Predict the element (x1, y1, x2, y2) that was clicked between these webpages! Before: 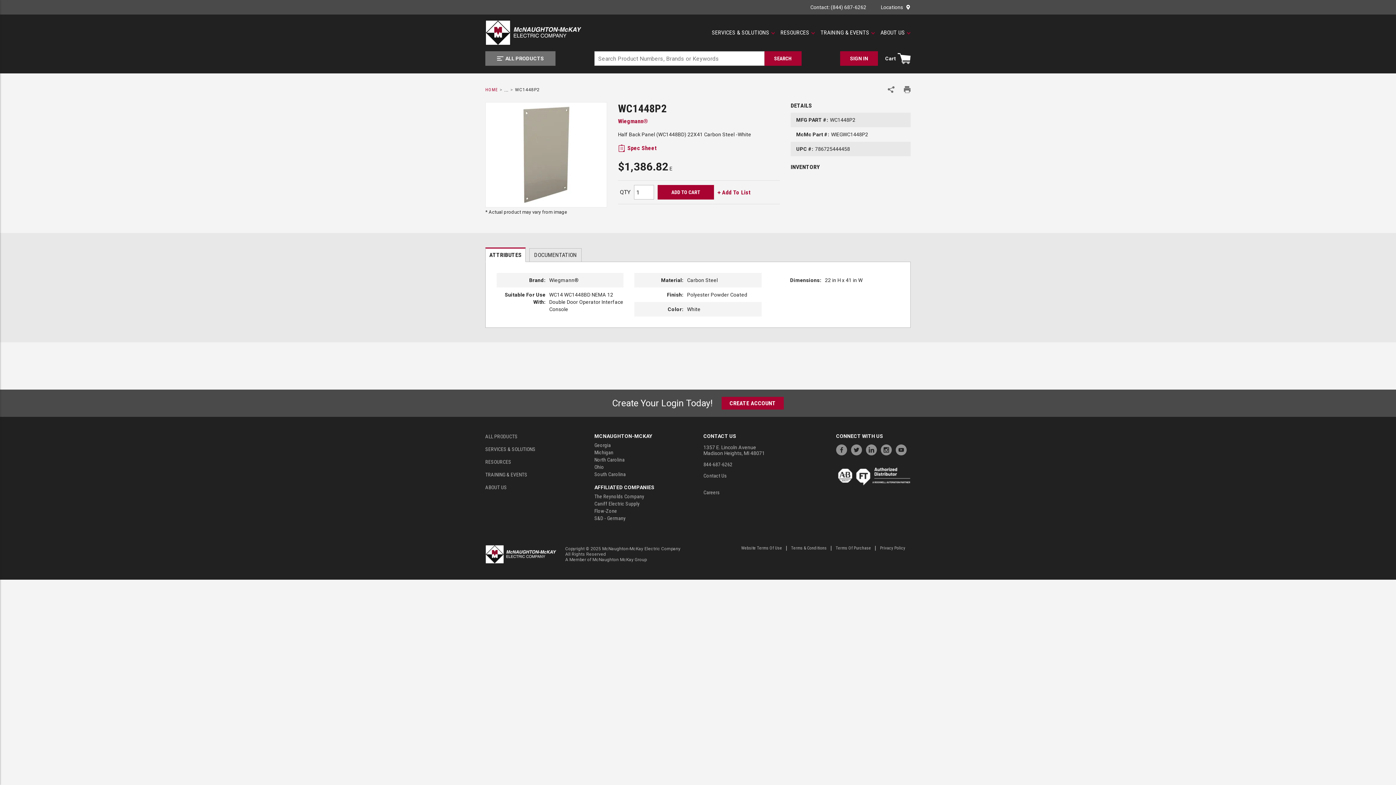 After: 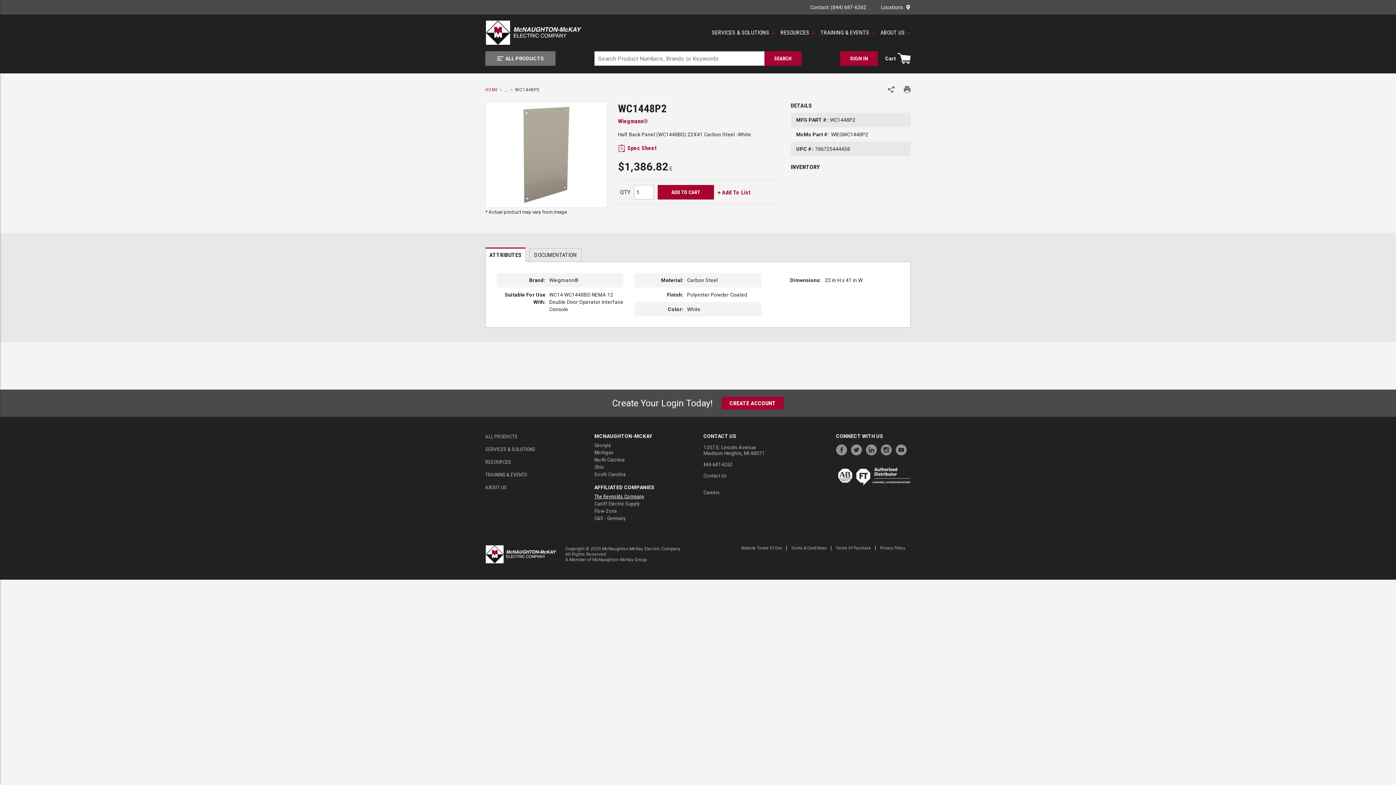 Action: label: The Reynolds Company bbox: (594, 493, 644, 500)